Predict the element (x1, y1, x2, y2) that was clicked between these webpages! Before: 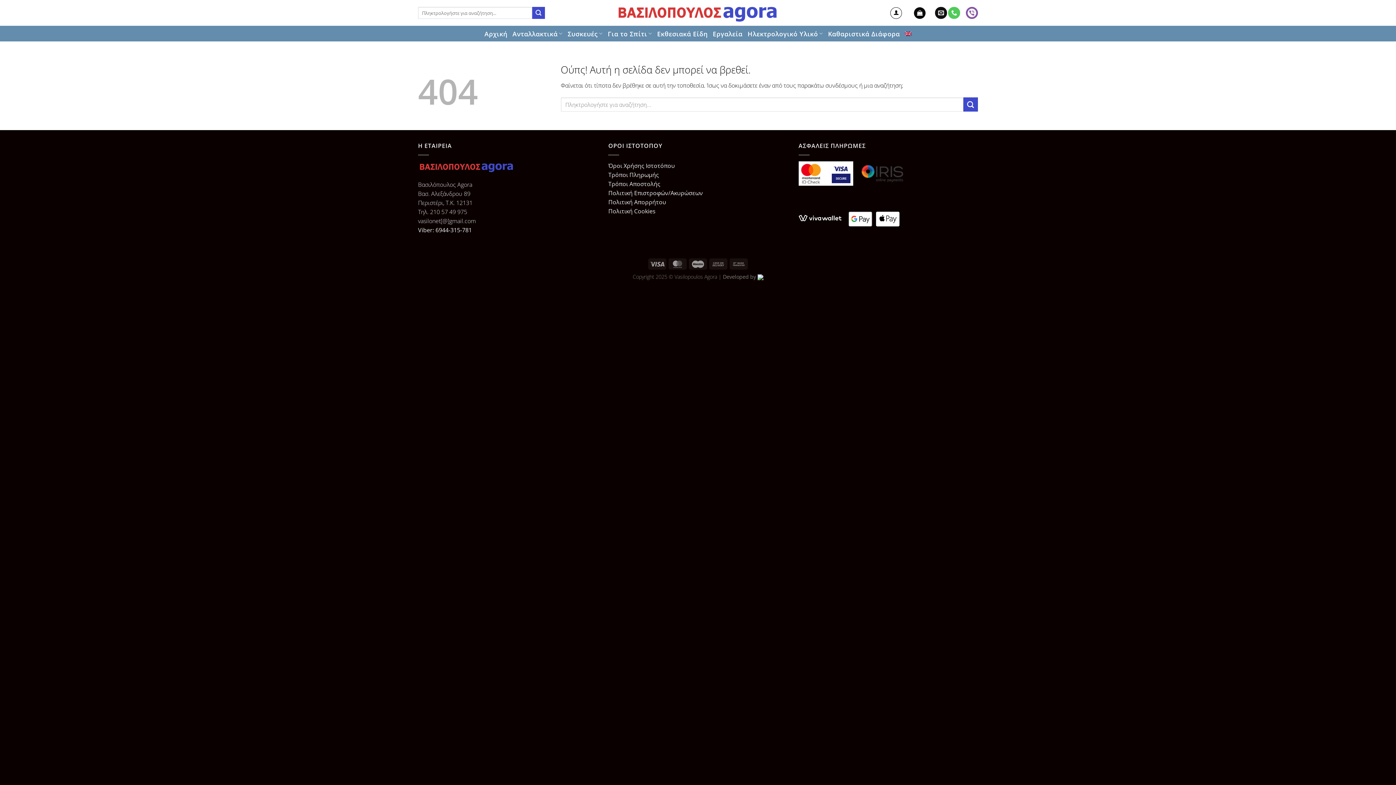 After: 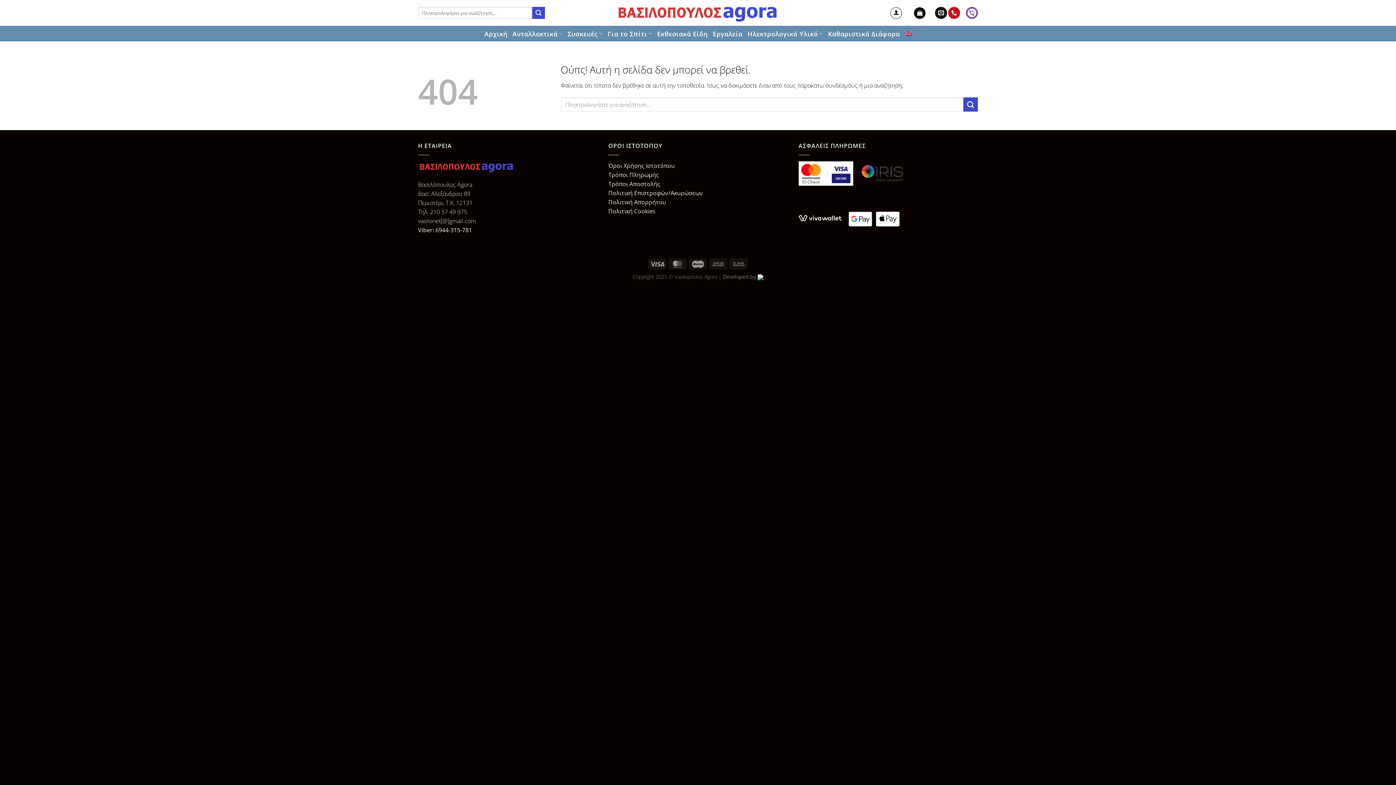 Action: label: Call us bbox: (948, 6, 960, 18)